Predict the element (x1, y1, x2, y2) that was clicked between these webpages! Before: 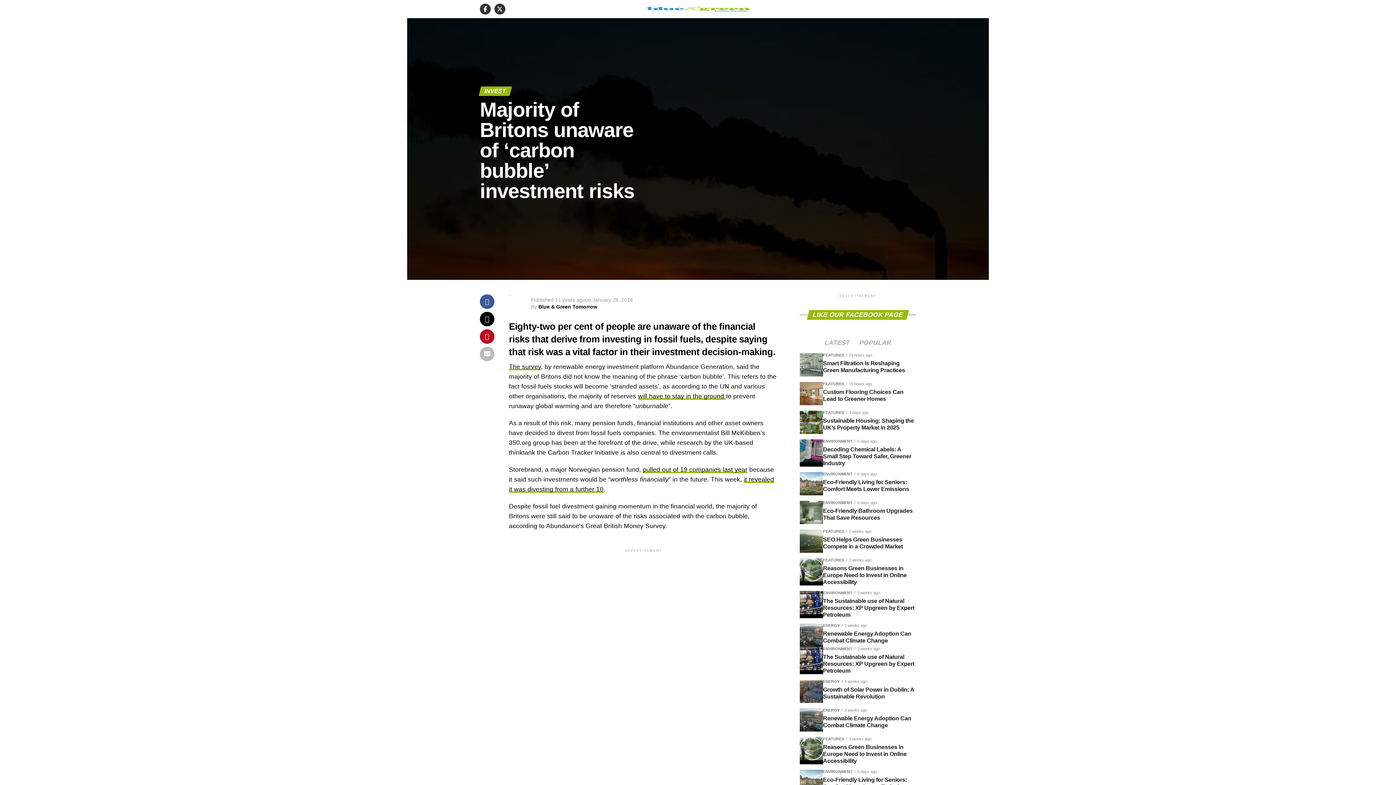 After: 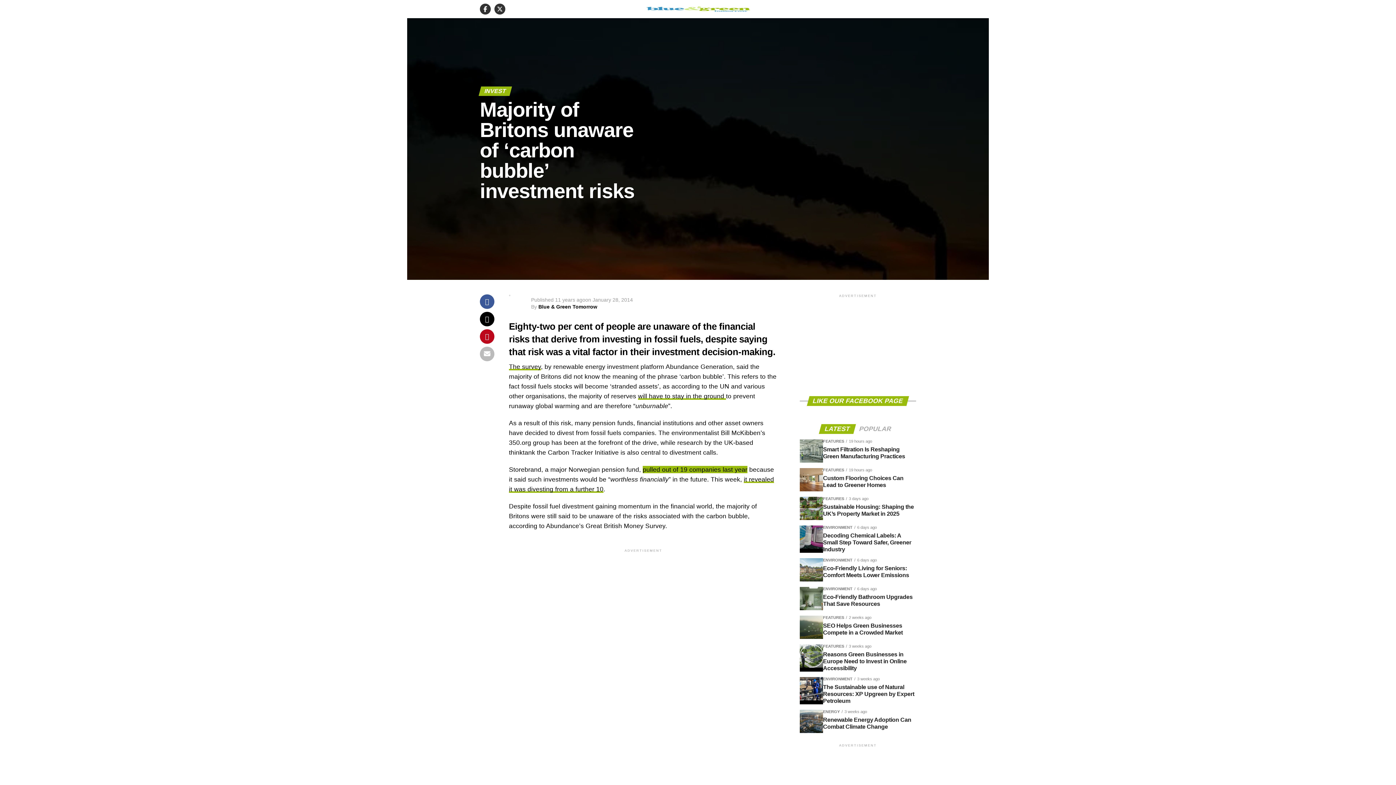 Action: bbox: (642, 466, 747, 473) label: pulled out of 19 companies last year